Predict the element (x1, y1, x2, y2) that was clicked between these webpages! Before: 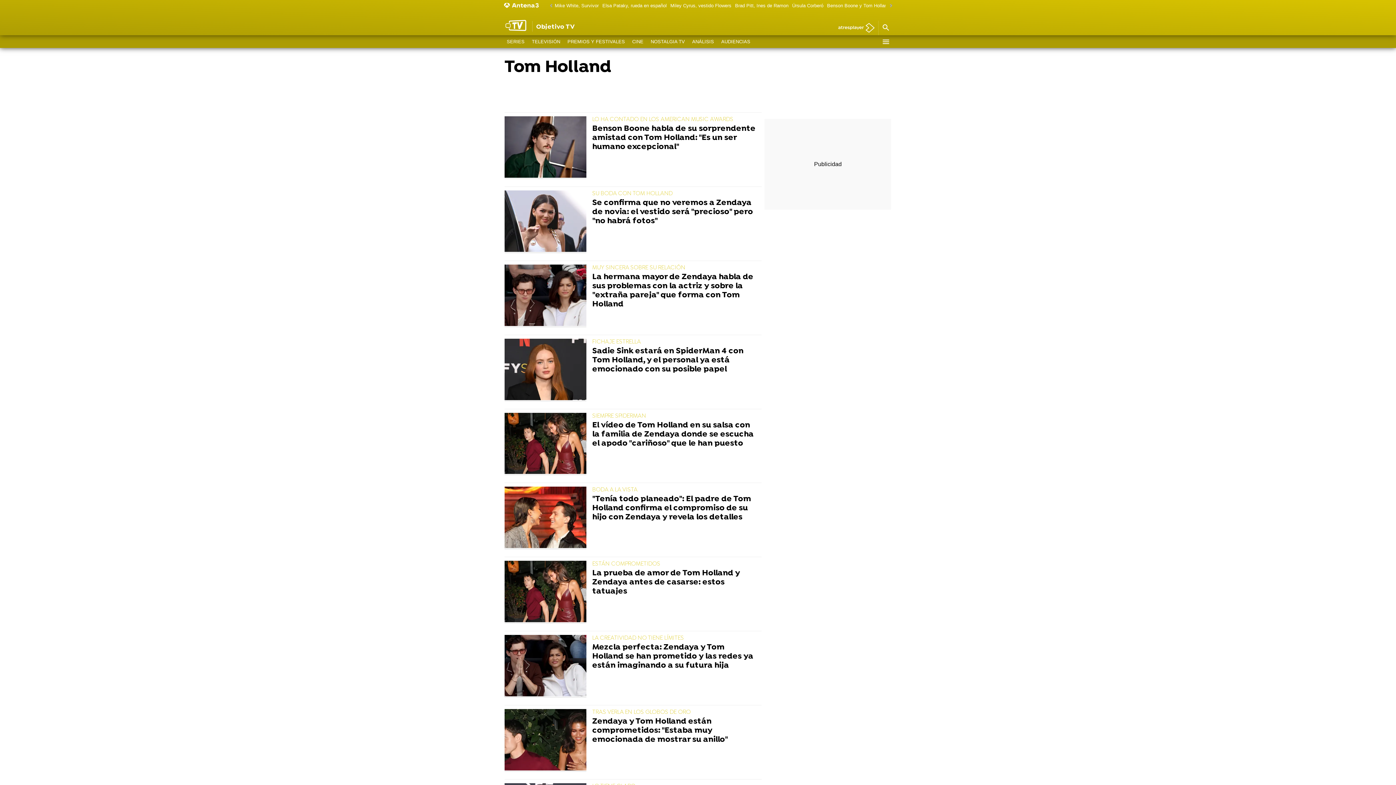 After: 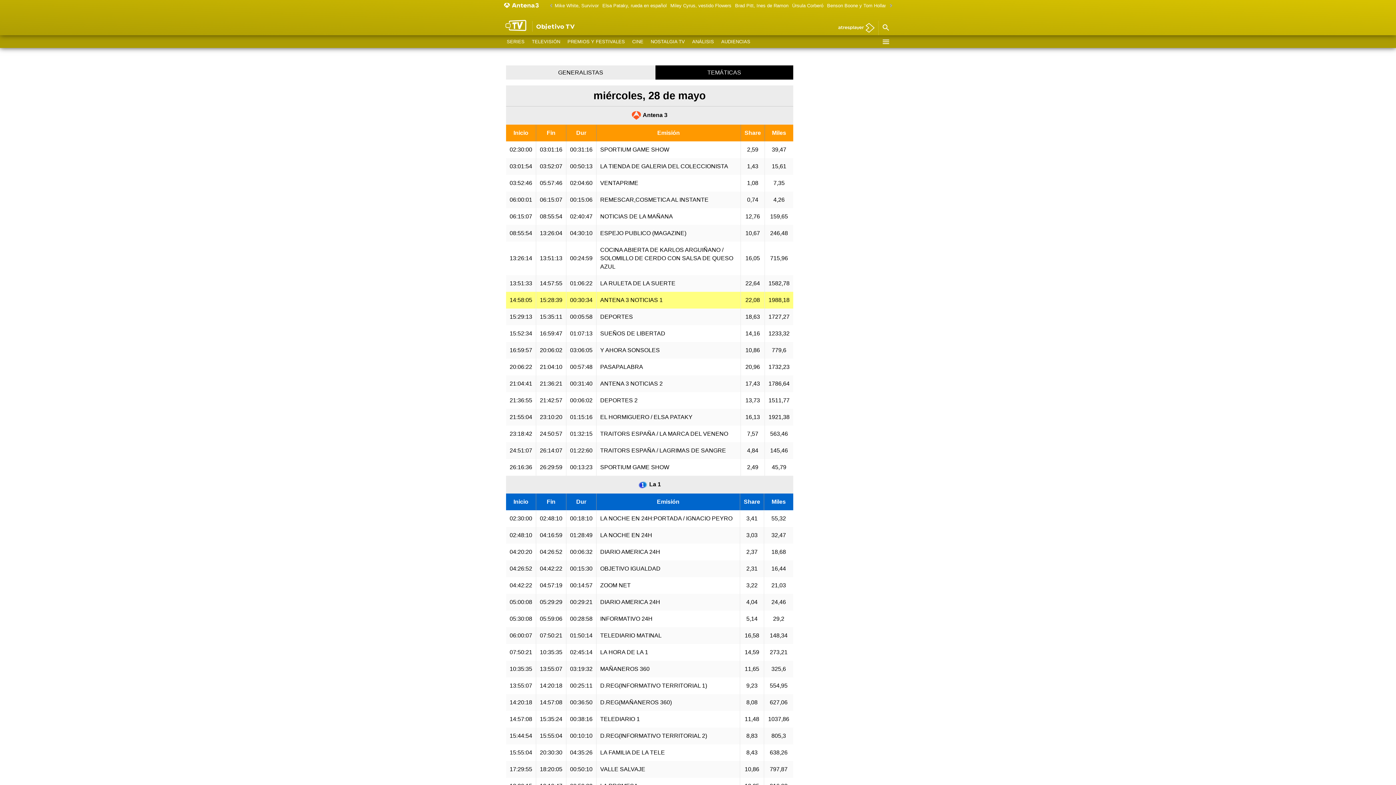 Action: bbox: (717, 35, 754, 48) label: AUDIENCIAS